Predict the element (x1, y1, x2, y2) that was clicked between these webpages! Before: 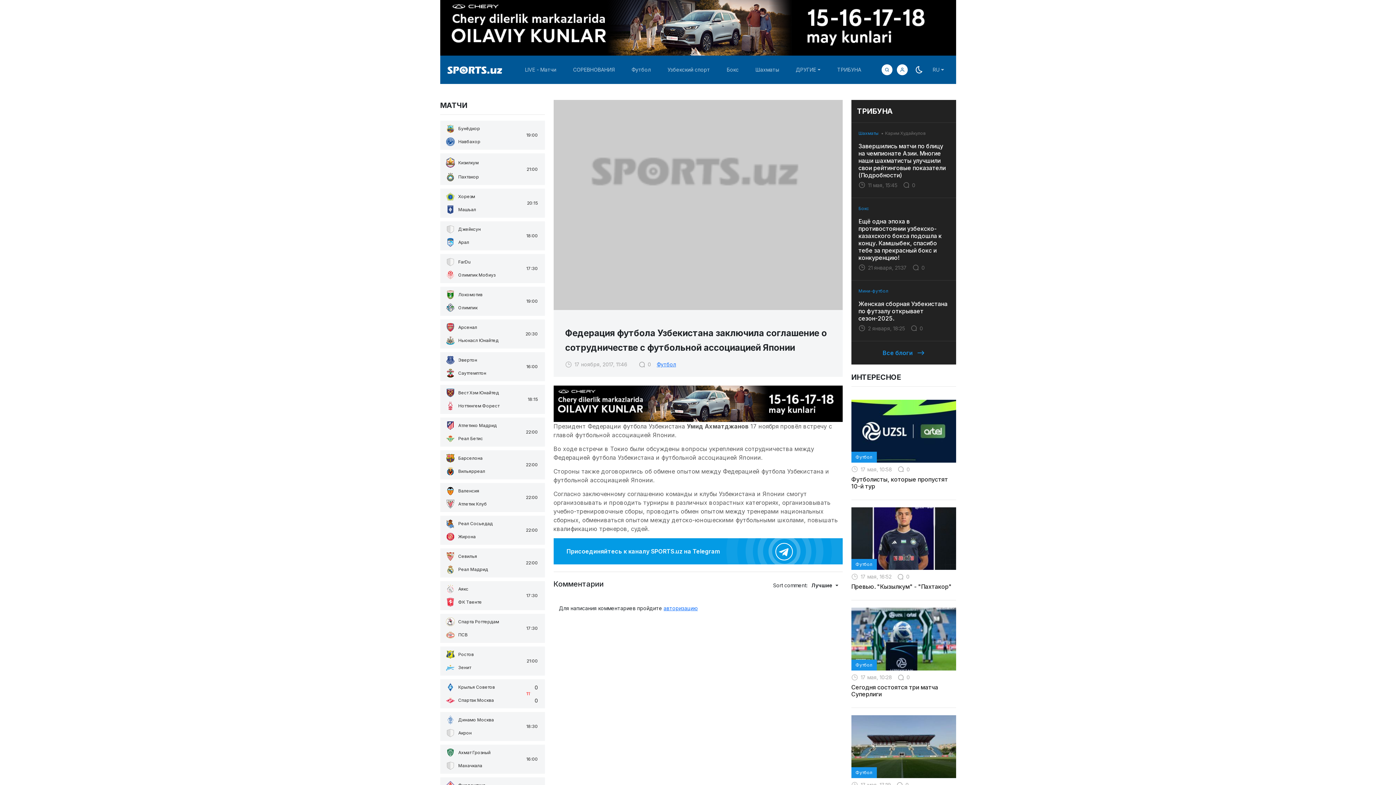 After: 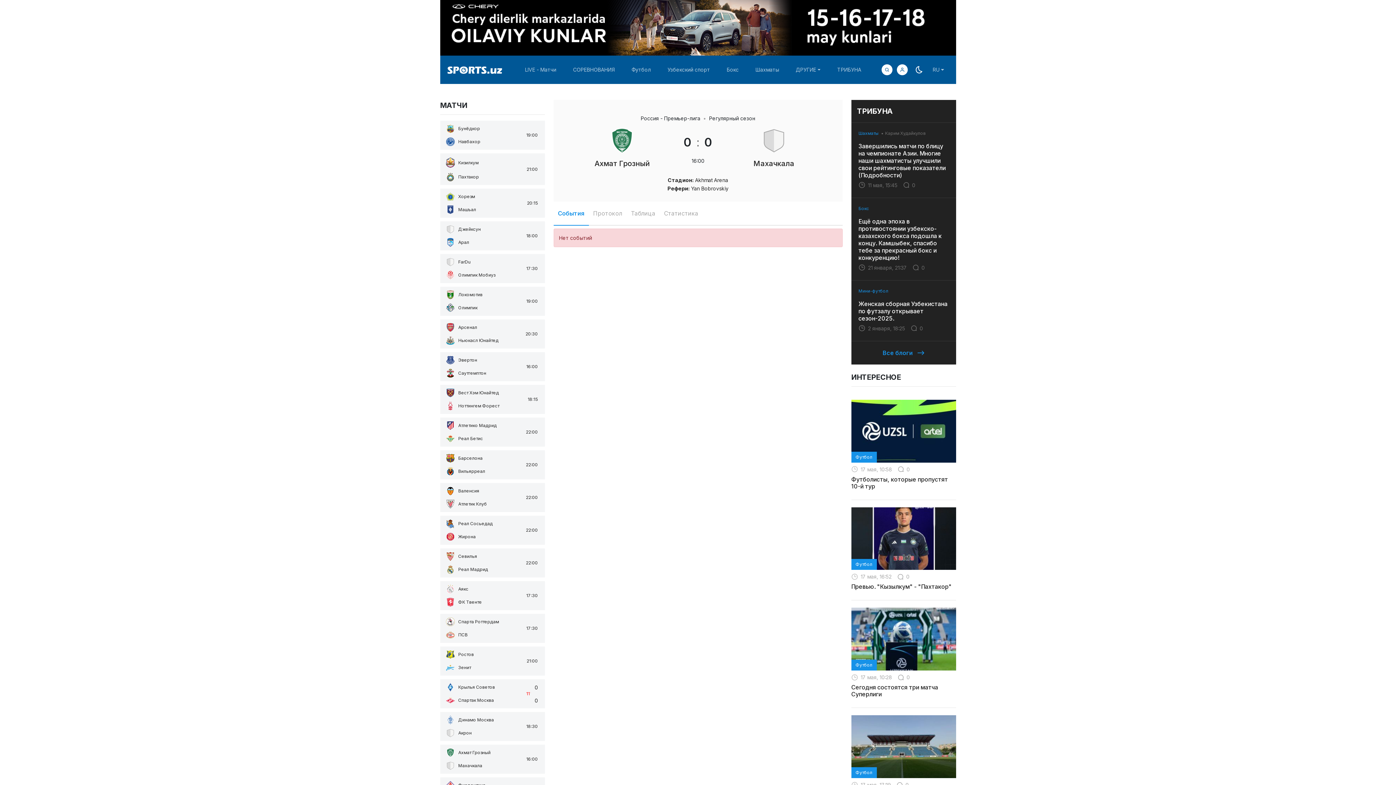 Action: label: Ахмат Грозный
Махачкала
16:00 bbox: (440, 745, 544, 774)